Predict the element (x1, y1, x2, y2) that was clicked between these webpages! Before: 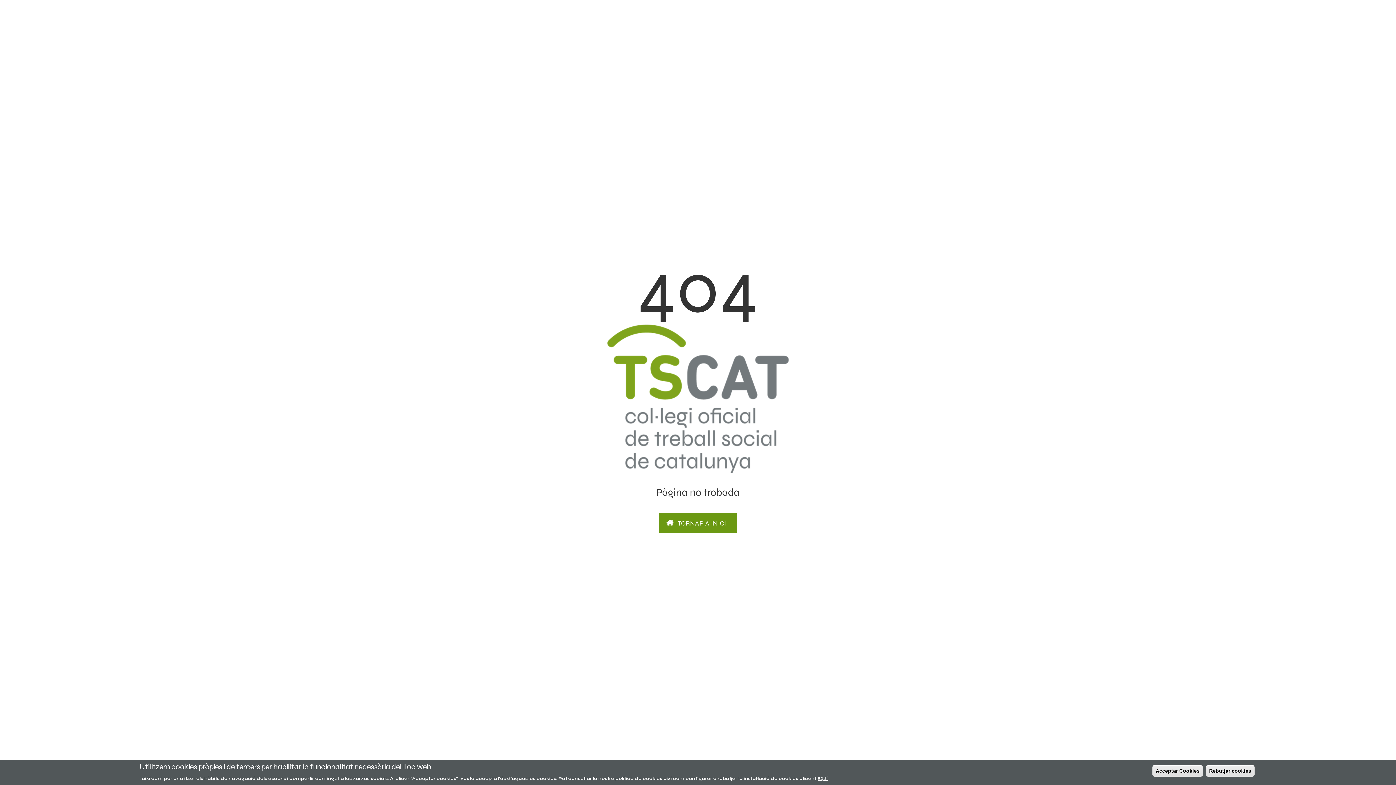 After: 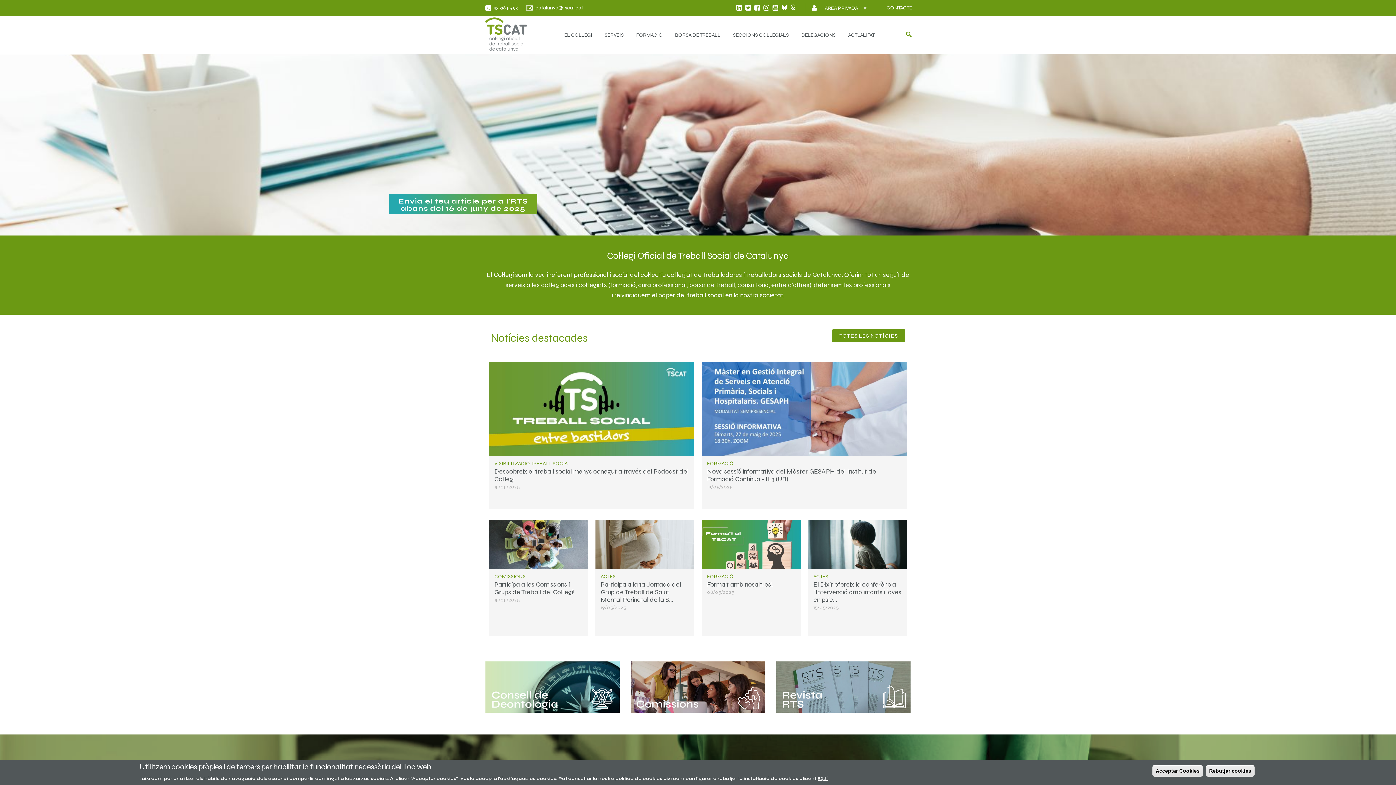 Action: bbox: (659, 513, 737, 533) label:  TORNAR A INICI